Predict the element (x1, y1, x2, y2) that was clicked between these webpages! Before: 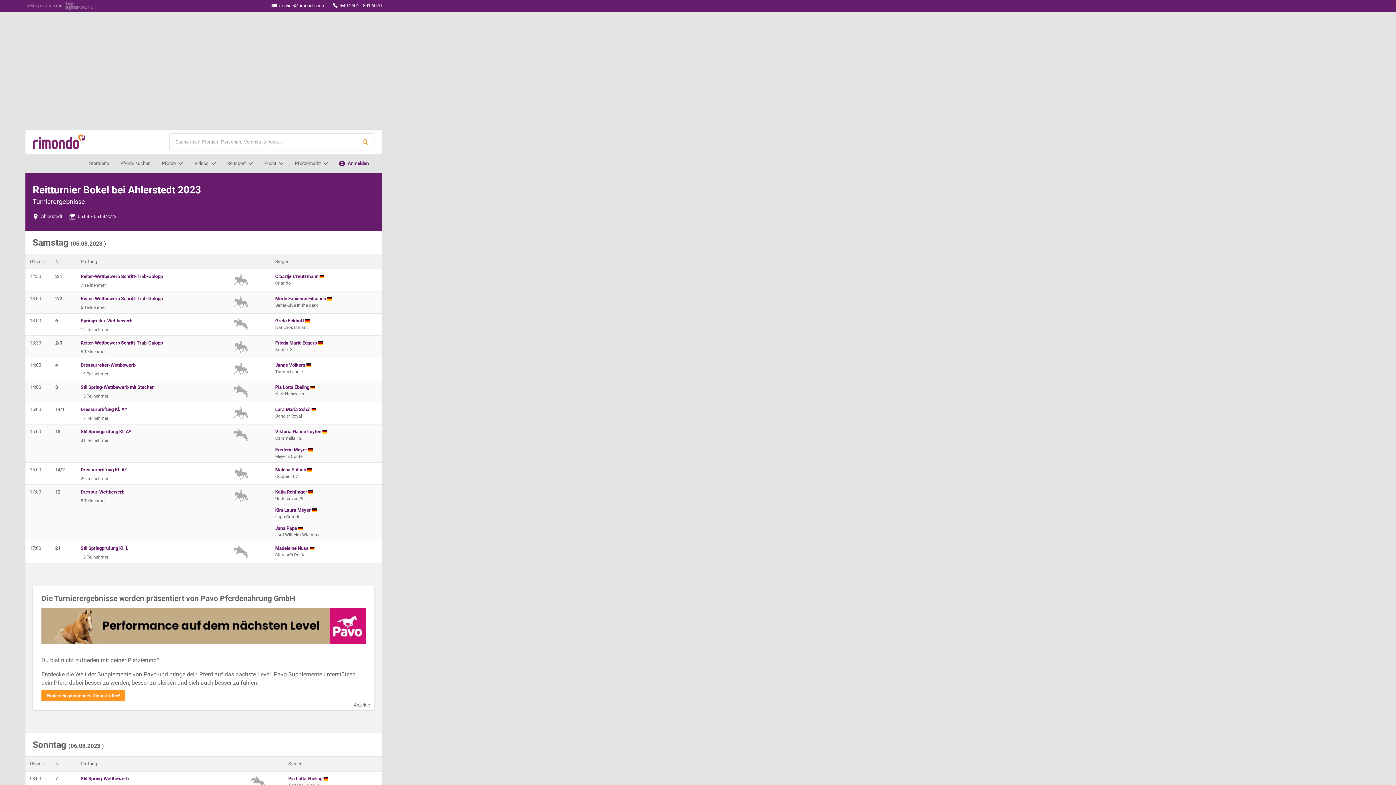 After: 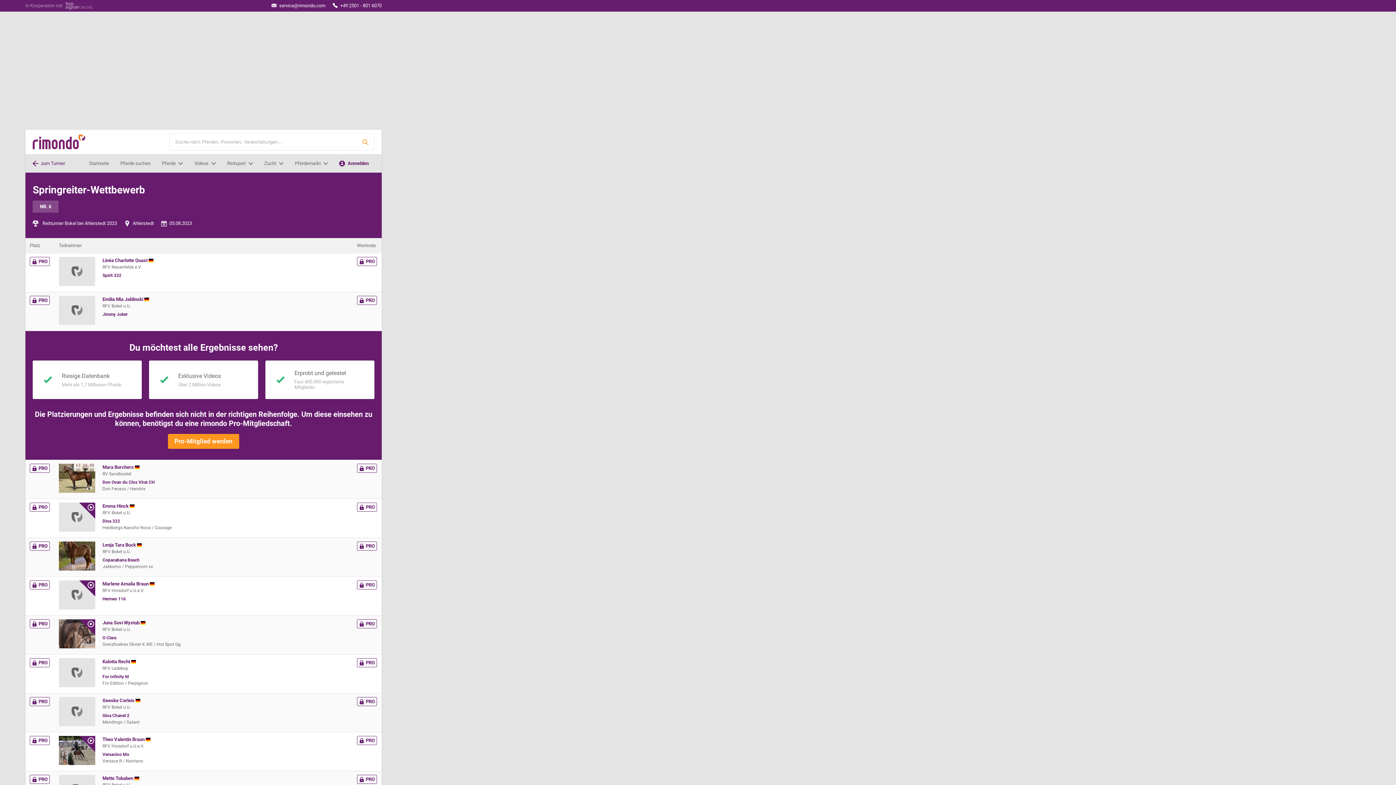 Action: label: Springreiter-Wettbewerb bbox: (80, 318, 132, 323)